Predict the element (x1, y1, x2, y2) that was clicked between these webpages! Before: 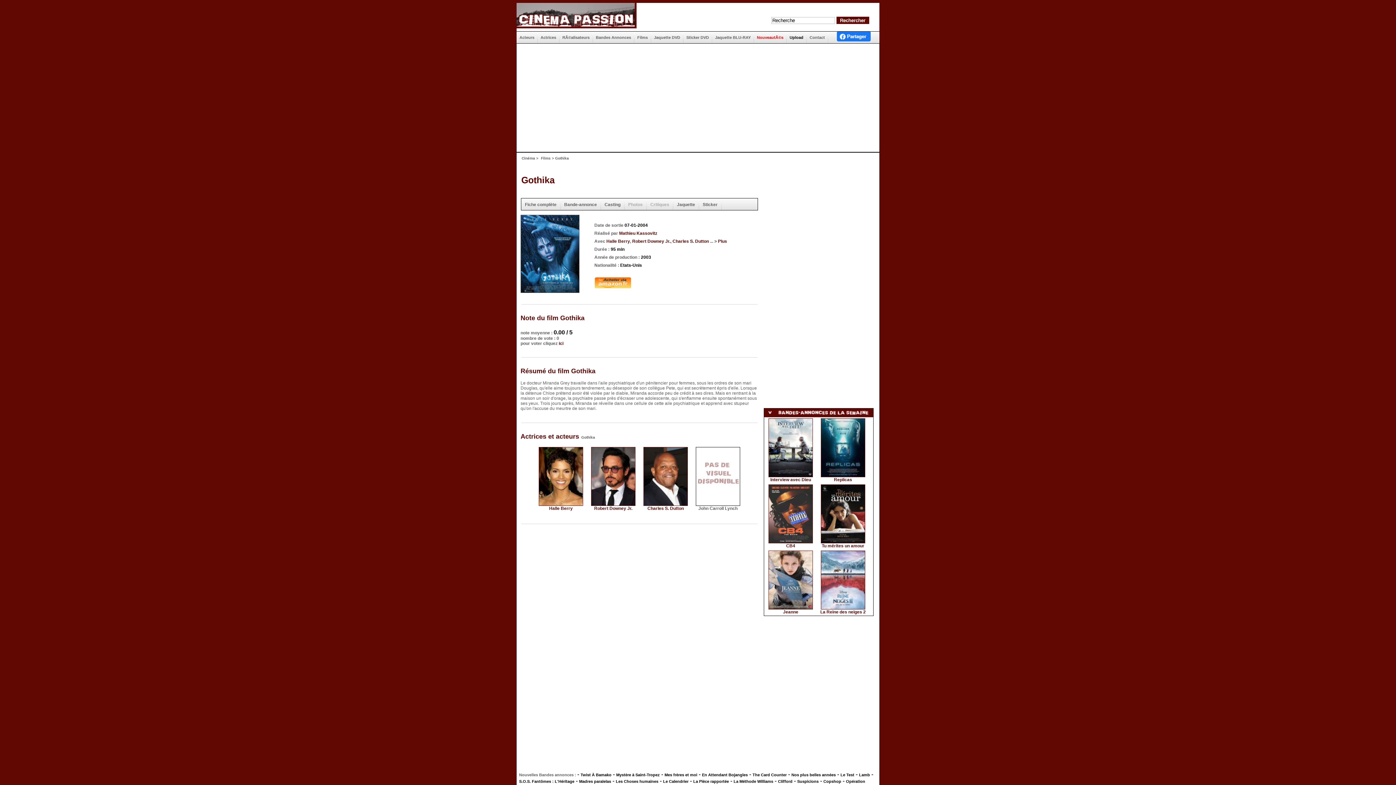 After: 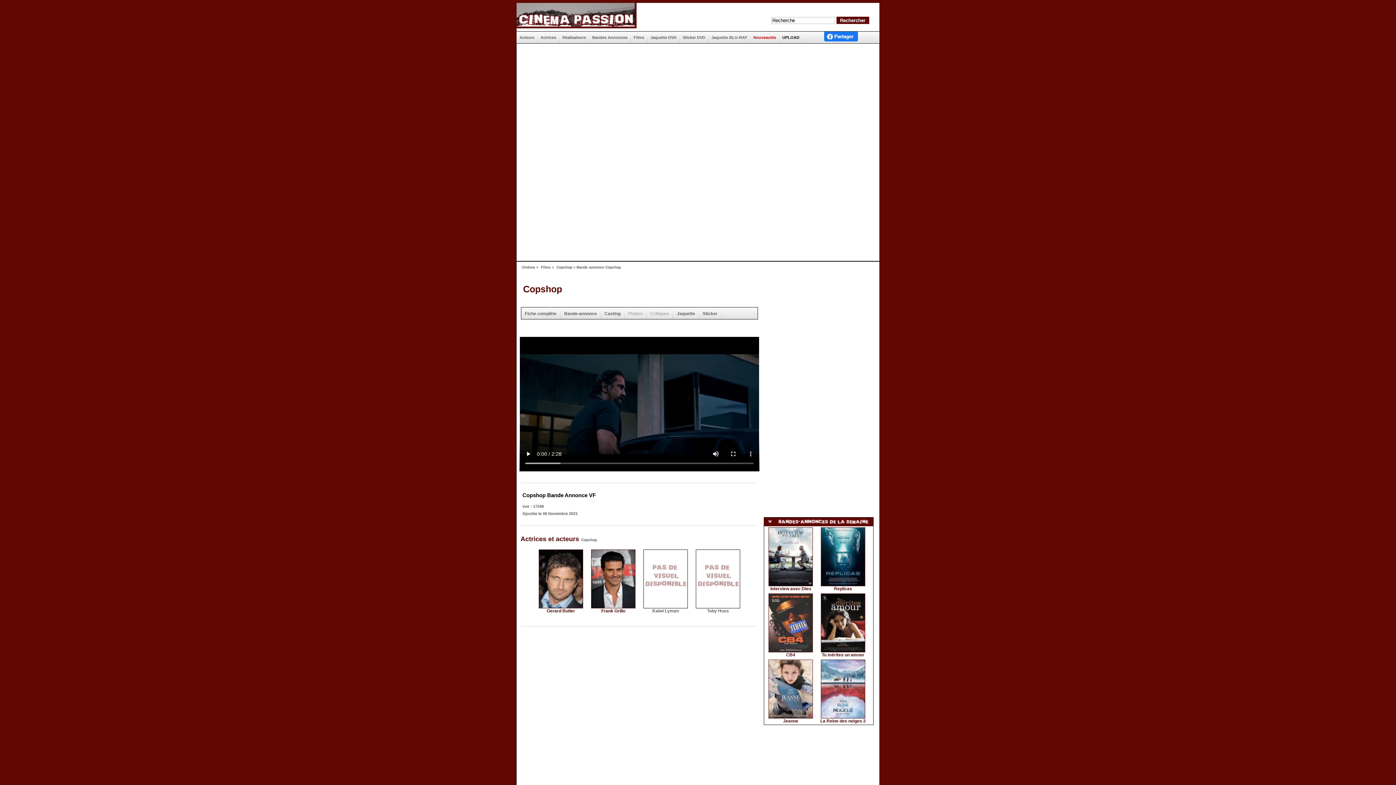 Action: label: Copshop bbox: (823, 779, 841, 784)